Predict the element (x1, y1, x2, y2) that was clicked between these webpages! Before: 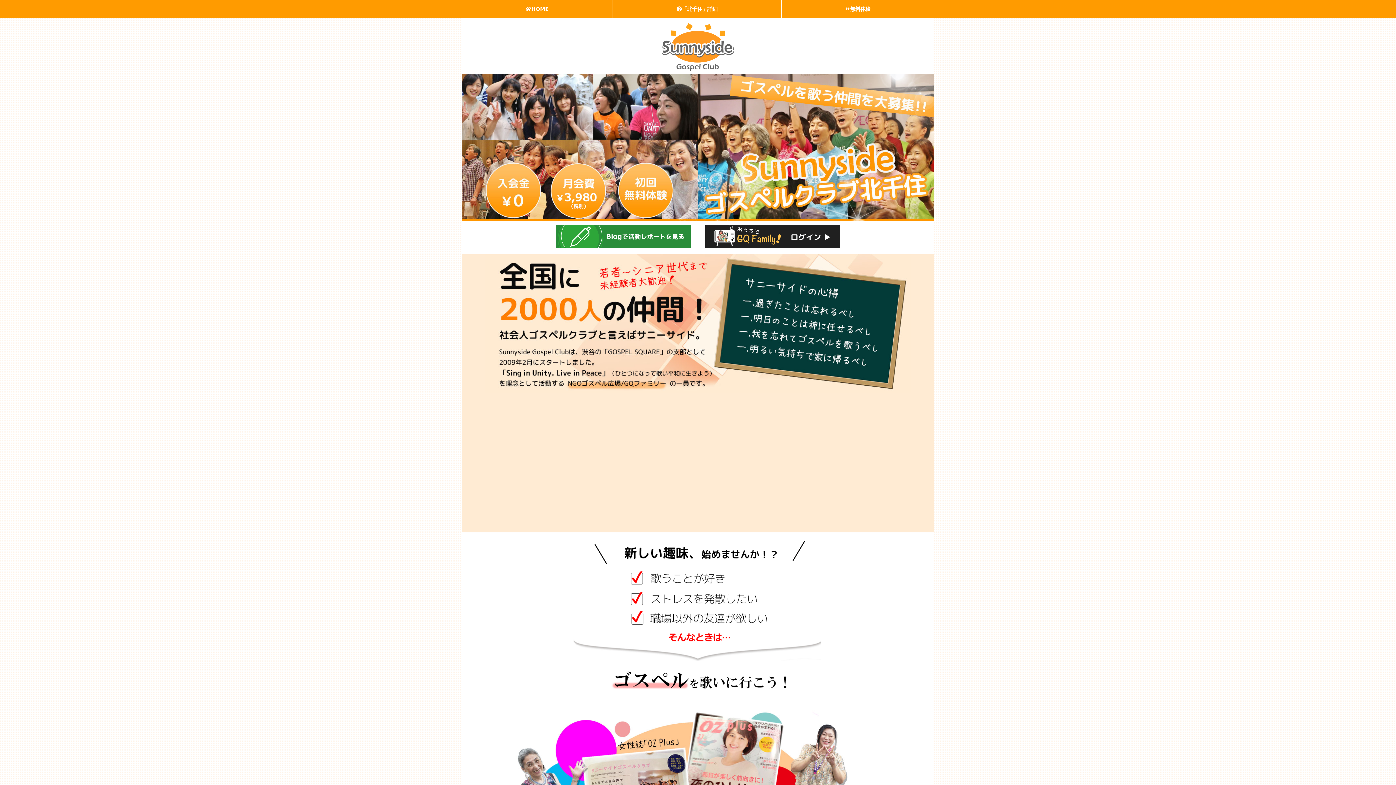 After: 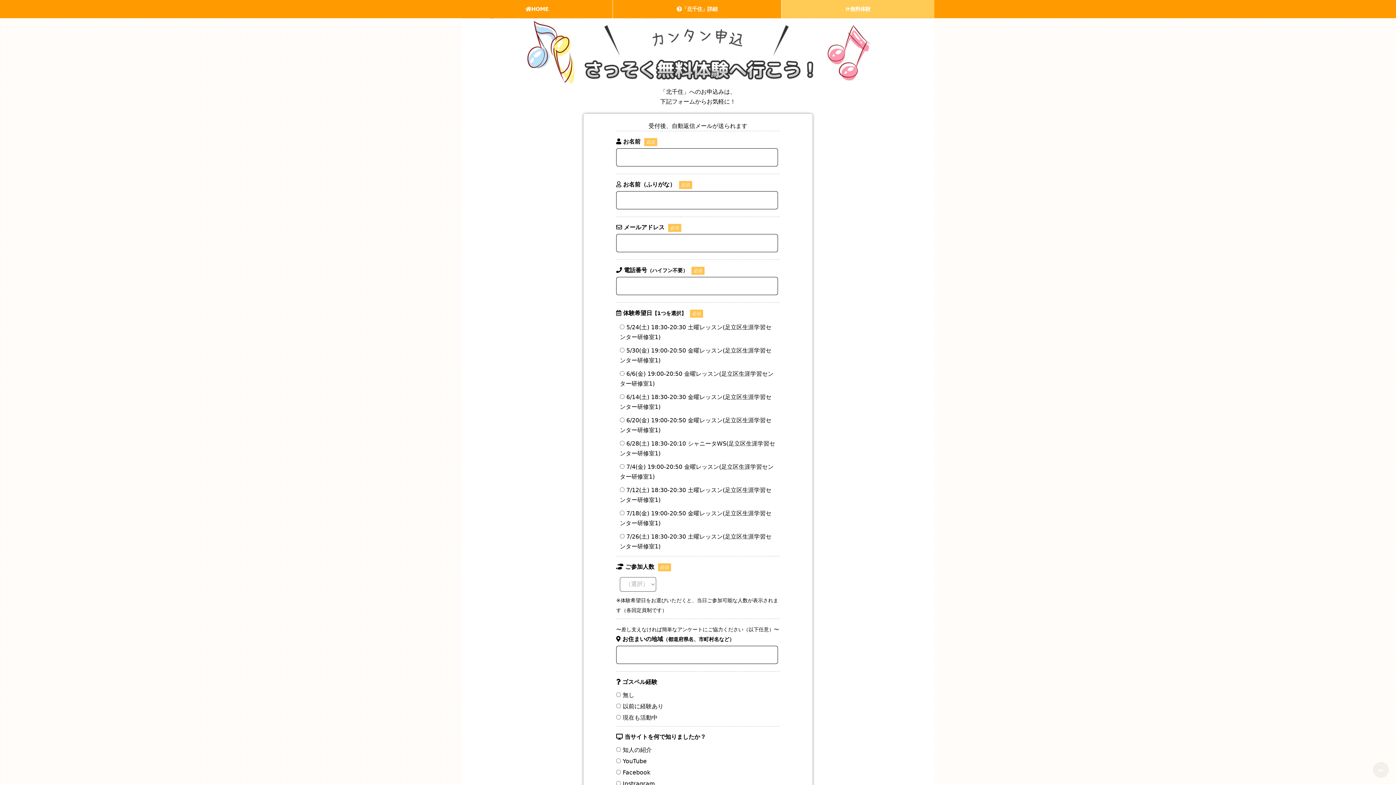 Action: label: 無料体験 bbox: (781, 0, 934, 18)